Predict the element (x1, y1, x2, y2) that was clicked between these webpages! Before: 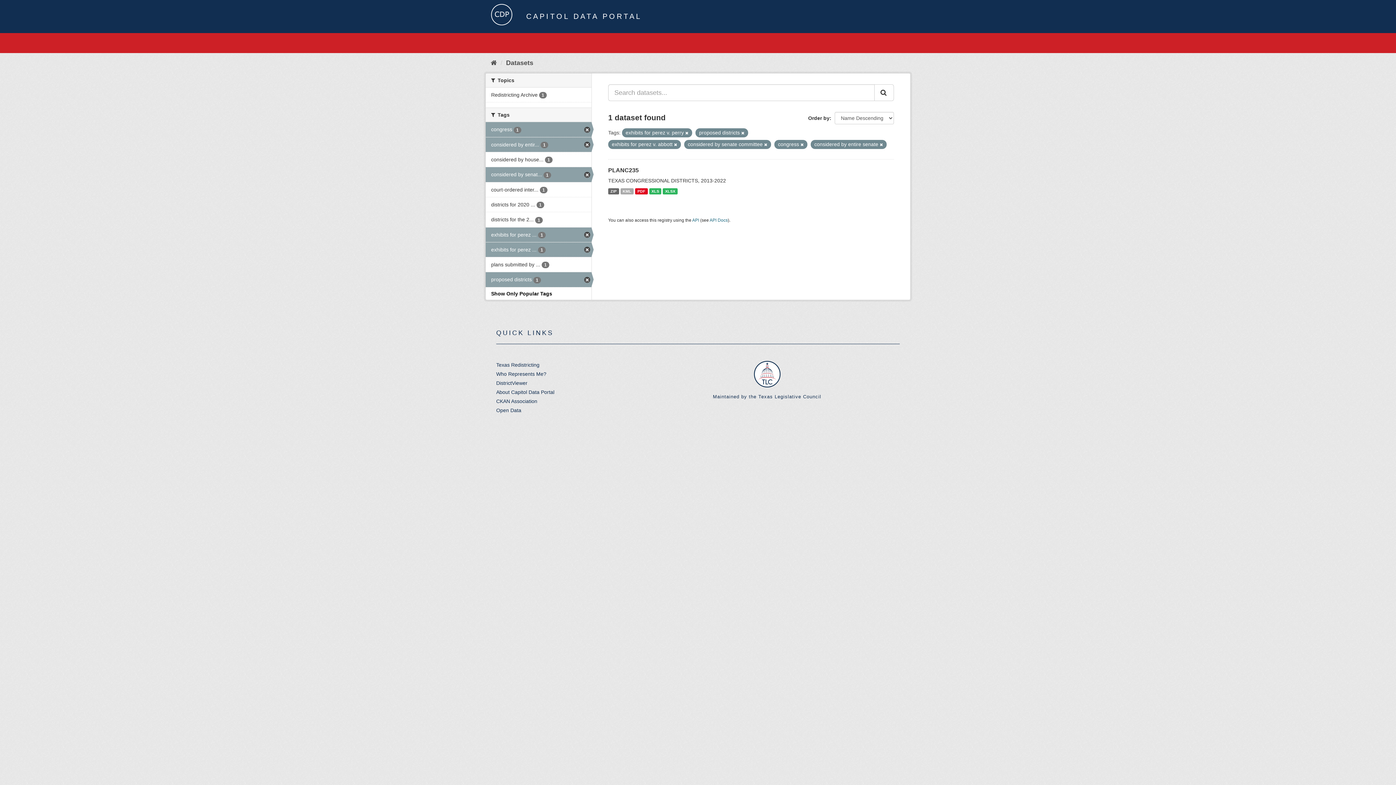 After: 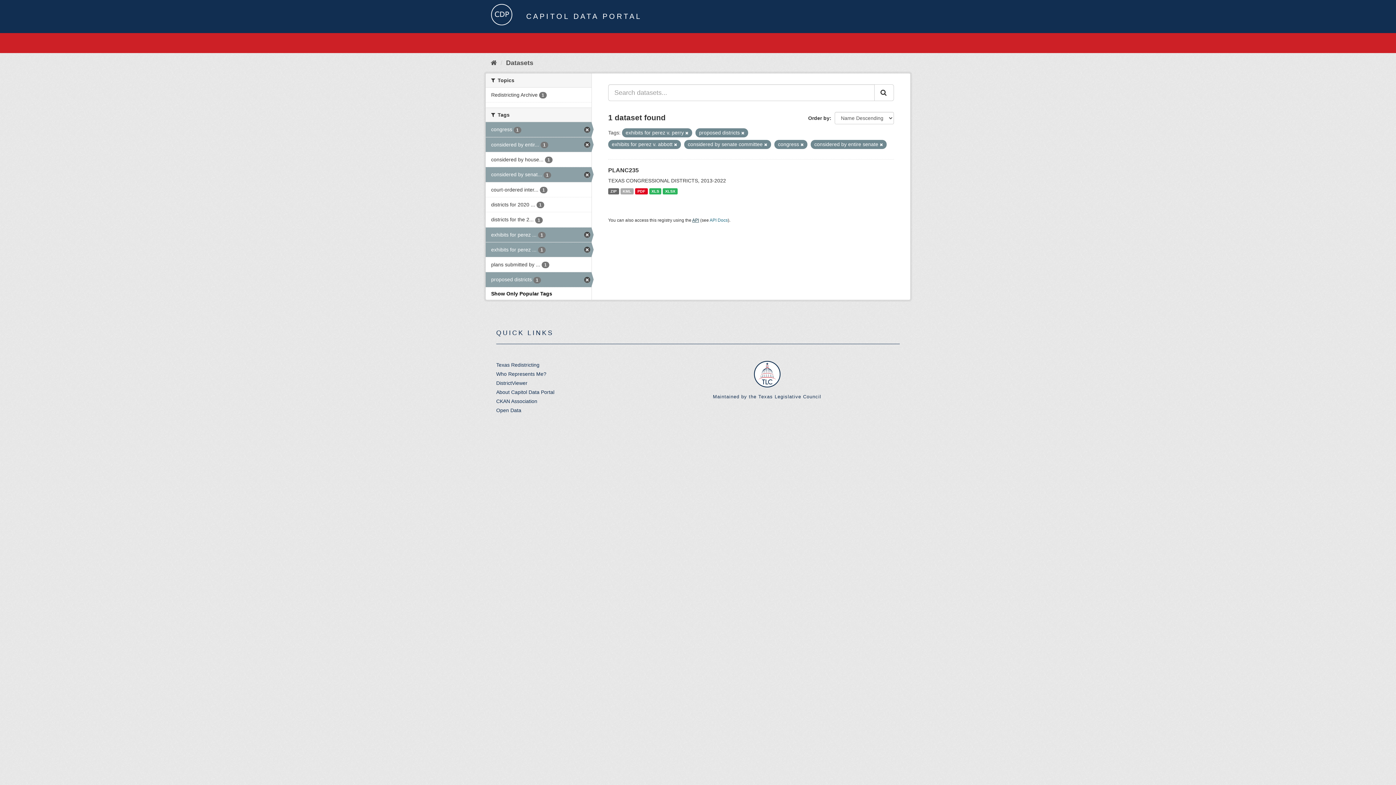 Action: label: API bbox: (692, 217, 699, 222)